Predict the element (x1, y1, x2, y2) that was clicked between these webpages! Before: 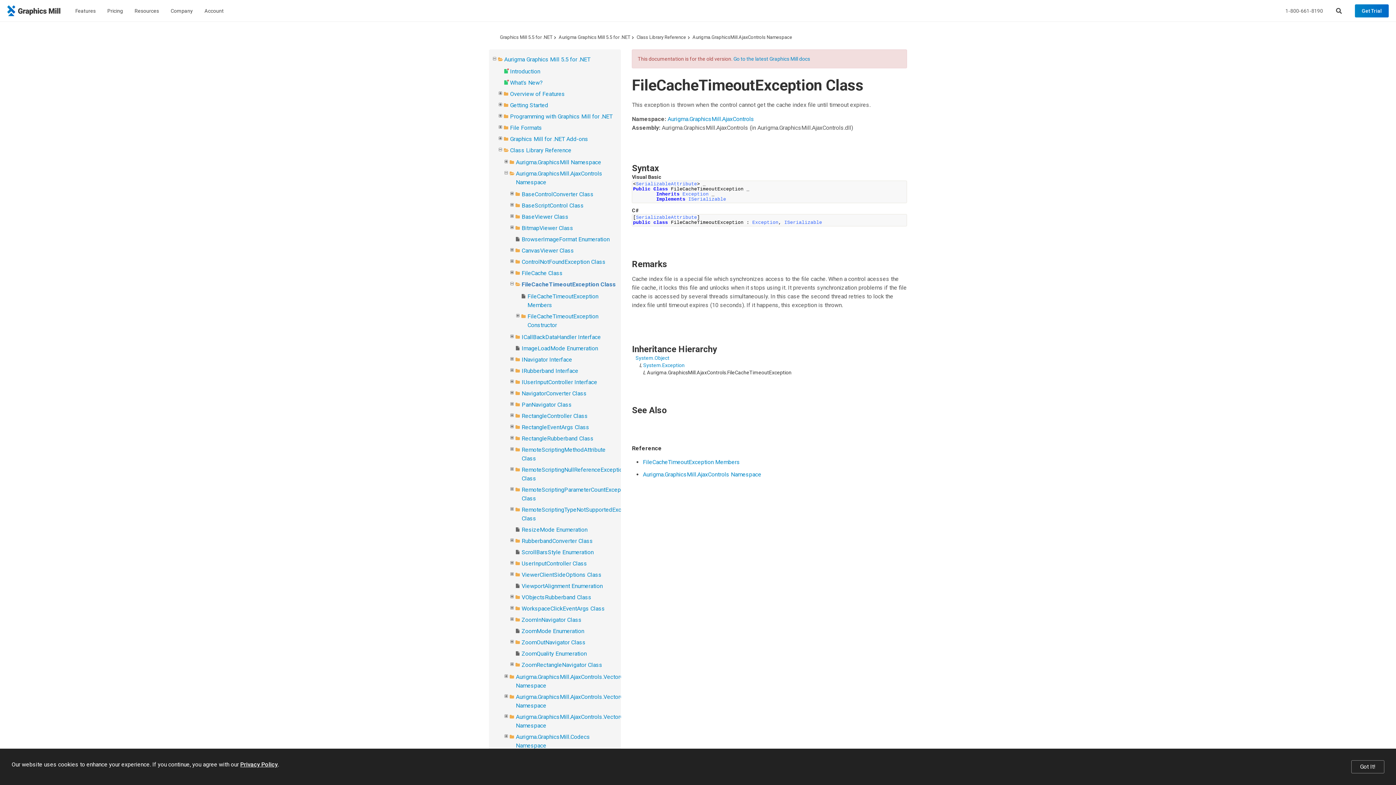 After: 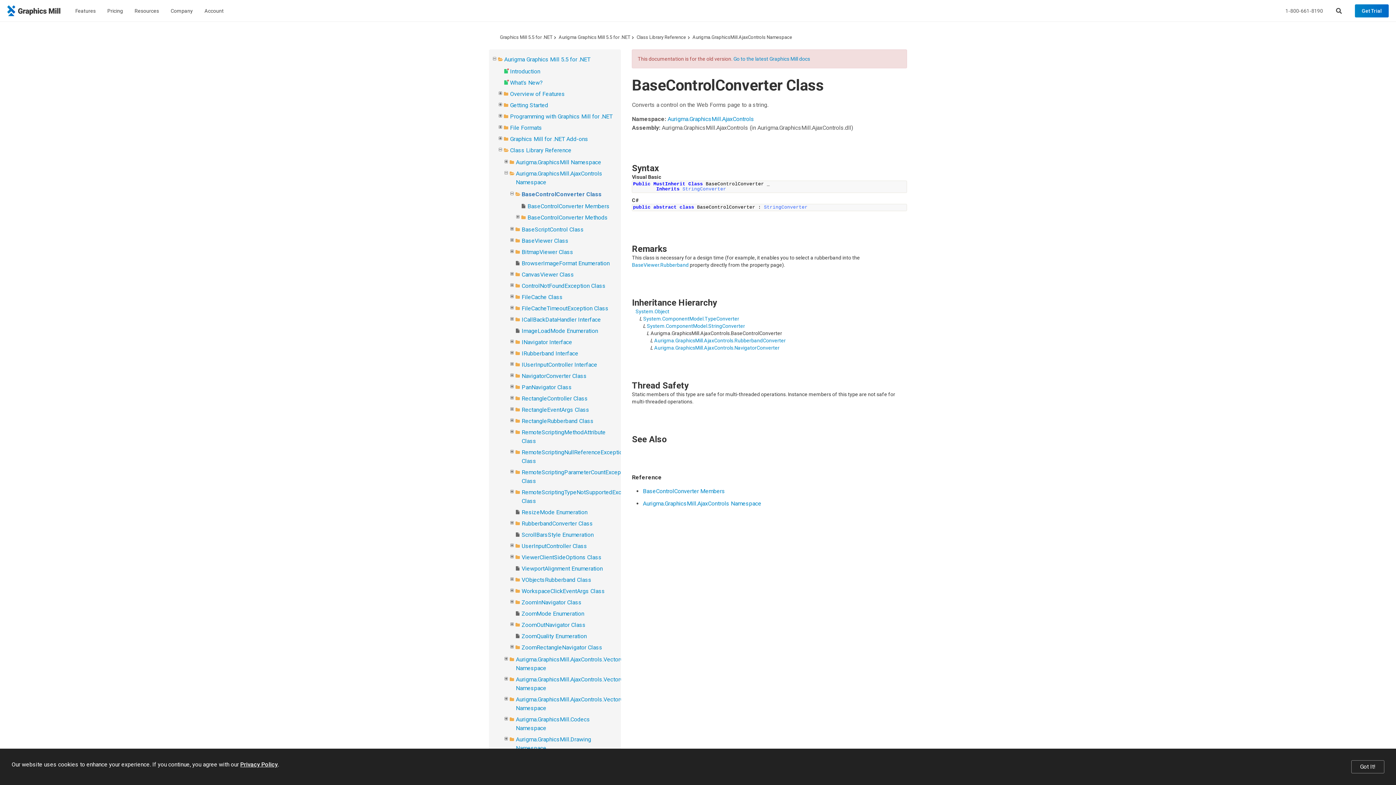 Action: bbox: (521, 190, 593, 197) label: BaseControlConverter Class